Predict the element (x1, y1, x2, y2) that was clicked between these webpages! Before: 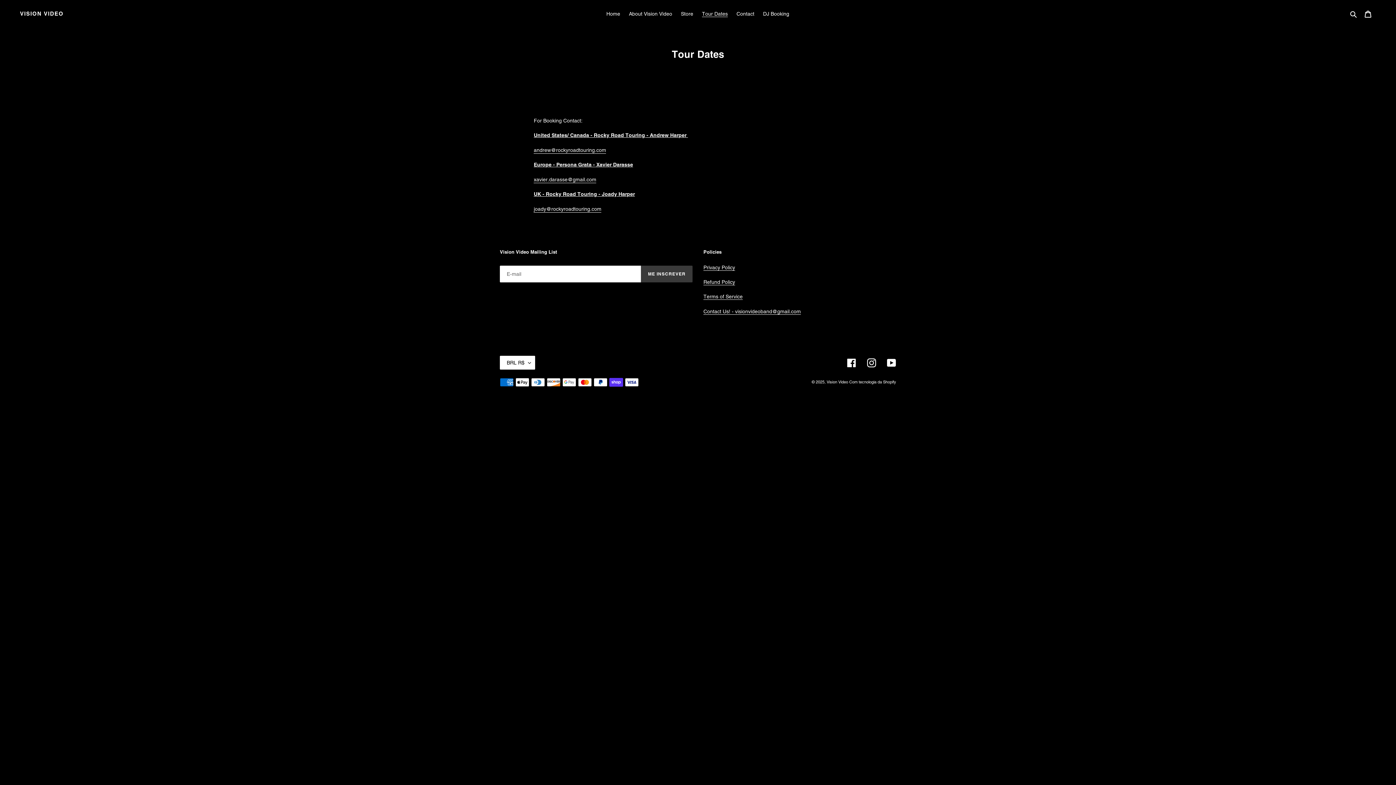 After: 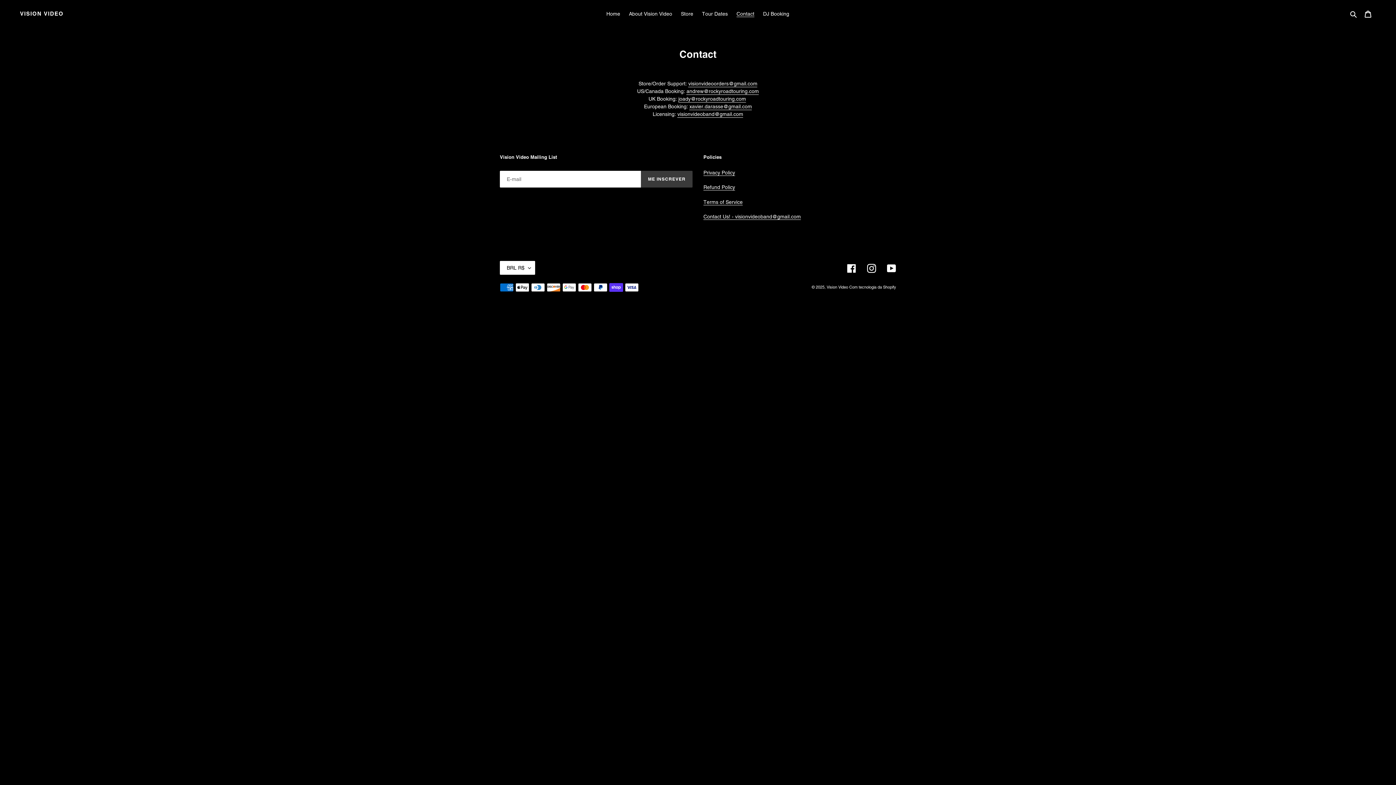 Action: label: Contact bbox: (733, 9, 758, 18)